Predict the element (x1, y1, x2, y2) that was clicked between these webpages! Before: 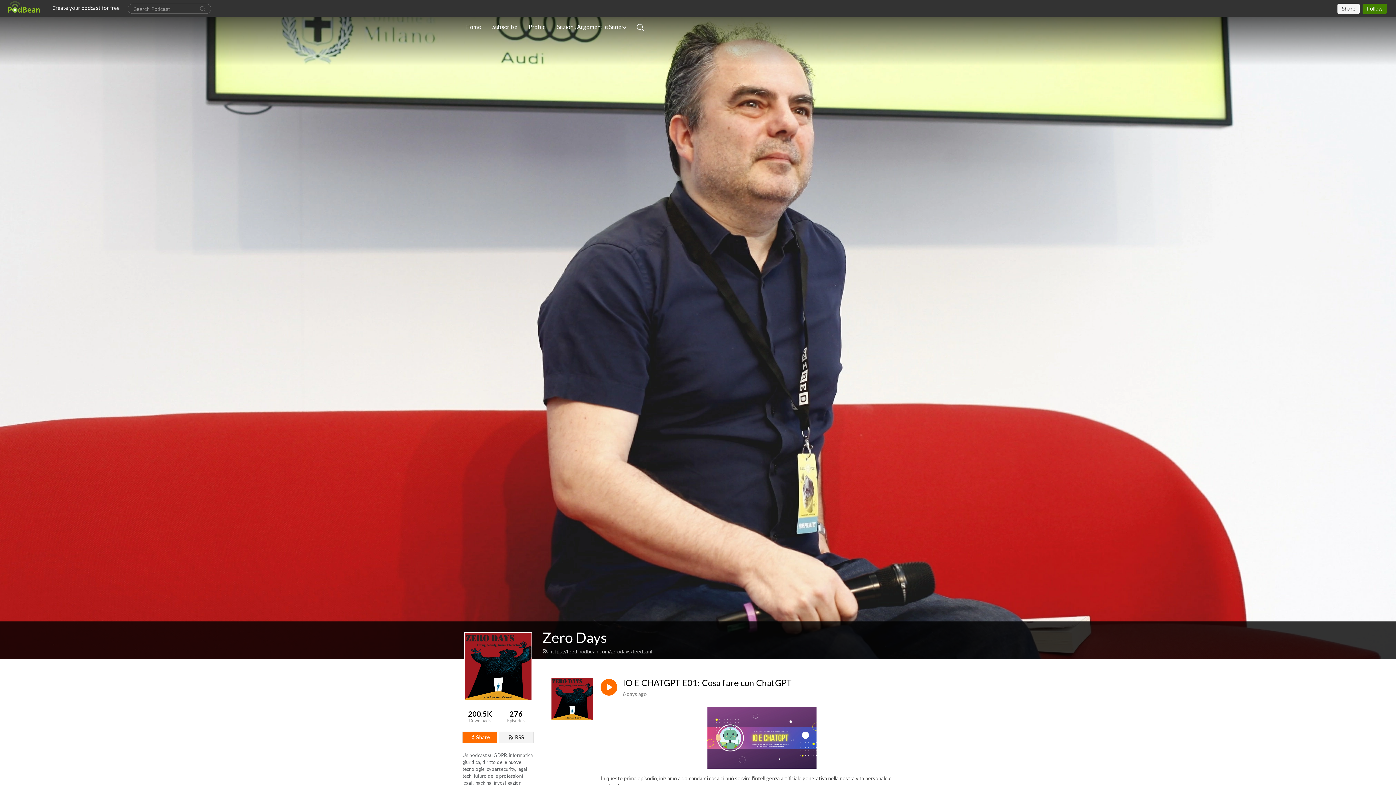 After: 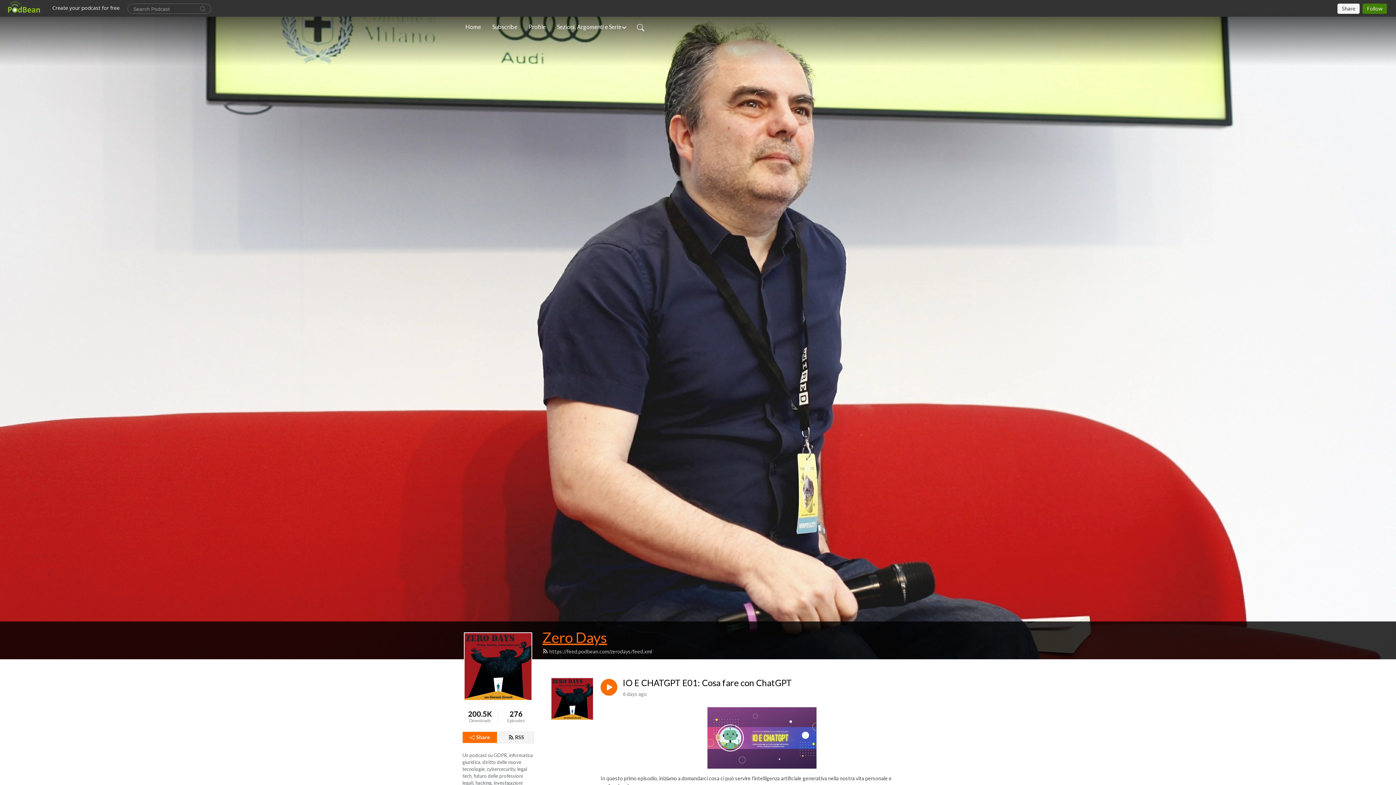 Action: bbox: (542, 629, 607, 646) label: Zero Days